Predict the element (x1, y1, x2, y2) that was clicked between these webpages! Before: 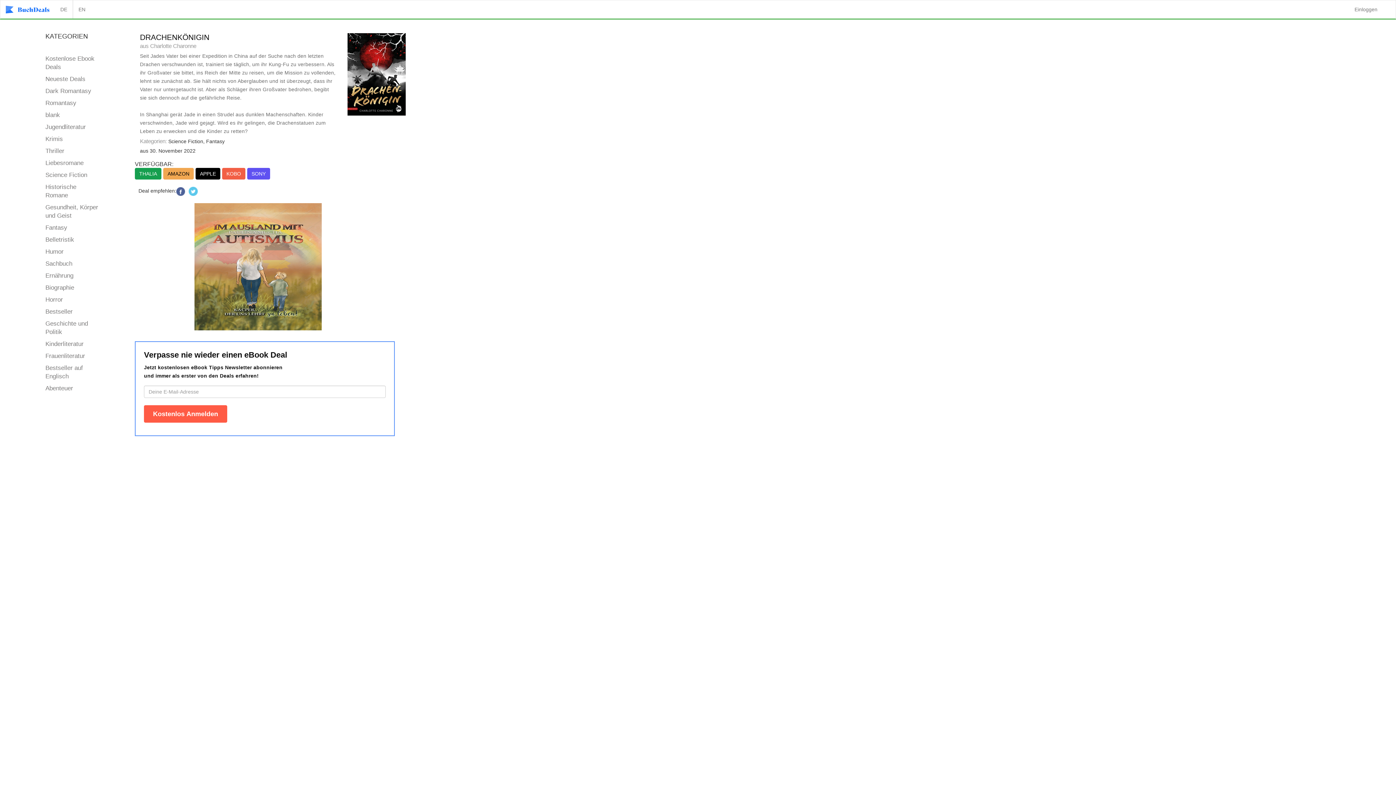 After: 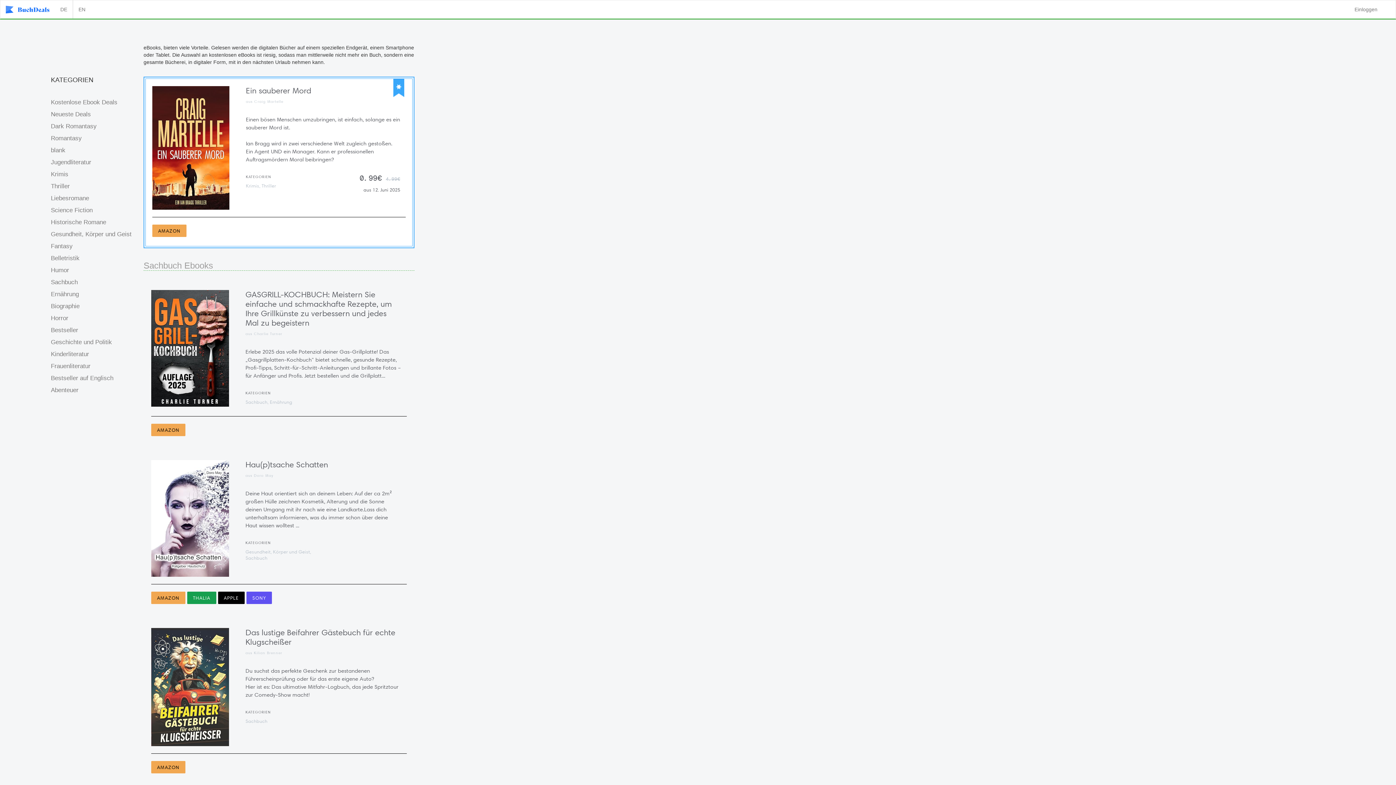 Action: label: Sachbuch bbox: (45, 260, 72, 267)